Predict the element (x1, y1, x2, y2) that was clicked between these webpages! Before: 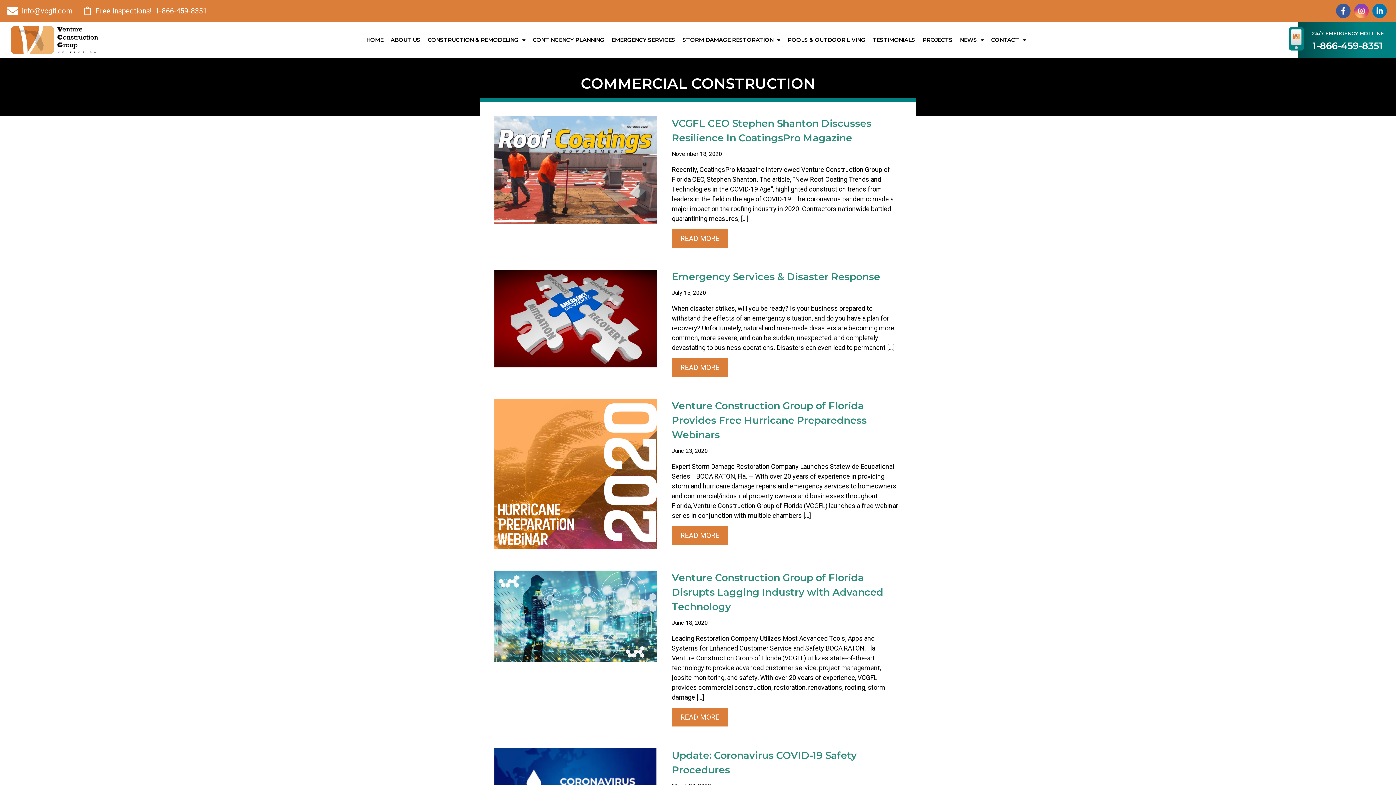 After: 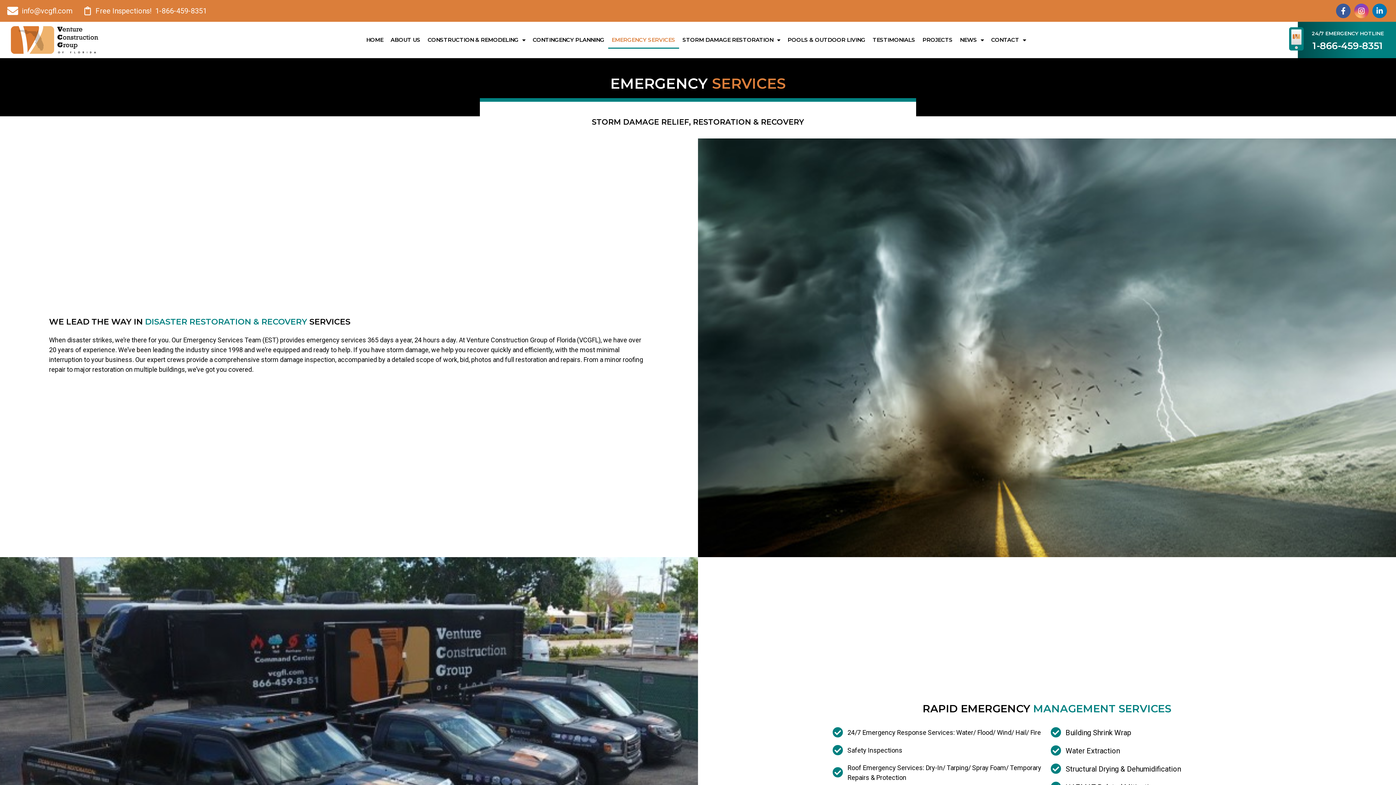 Action: bbox: (608, 31, 679, 48) label: EMERGENCY SERVICES